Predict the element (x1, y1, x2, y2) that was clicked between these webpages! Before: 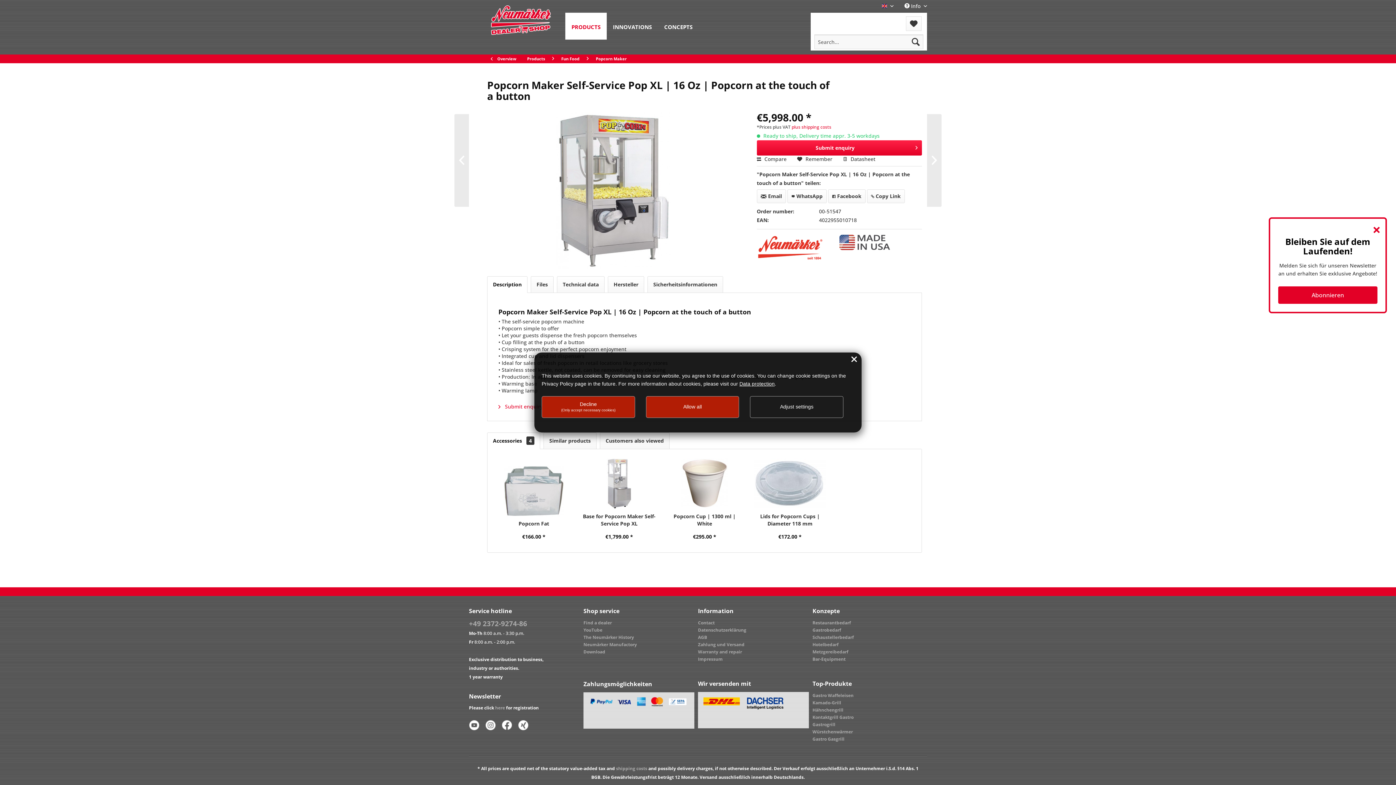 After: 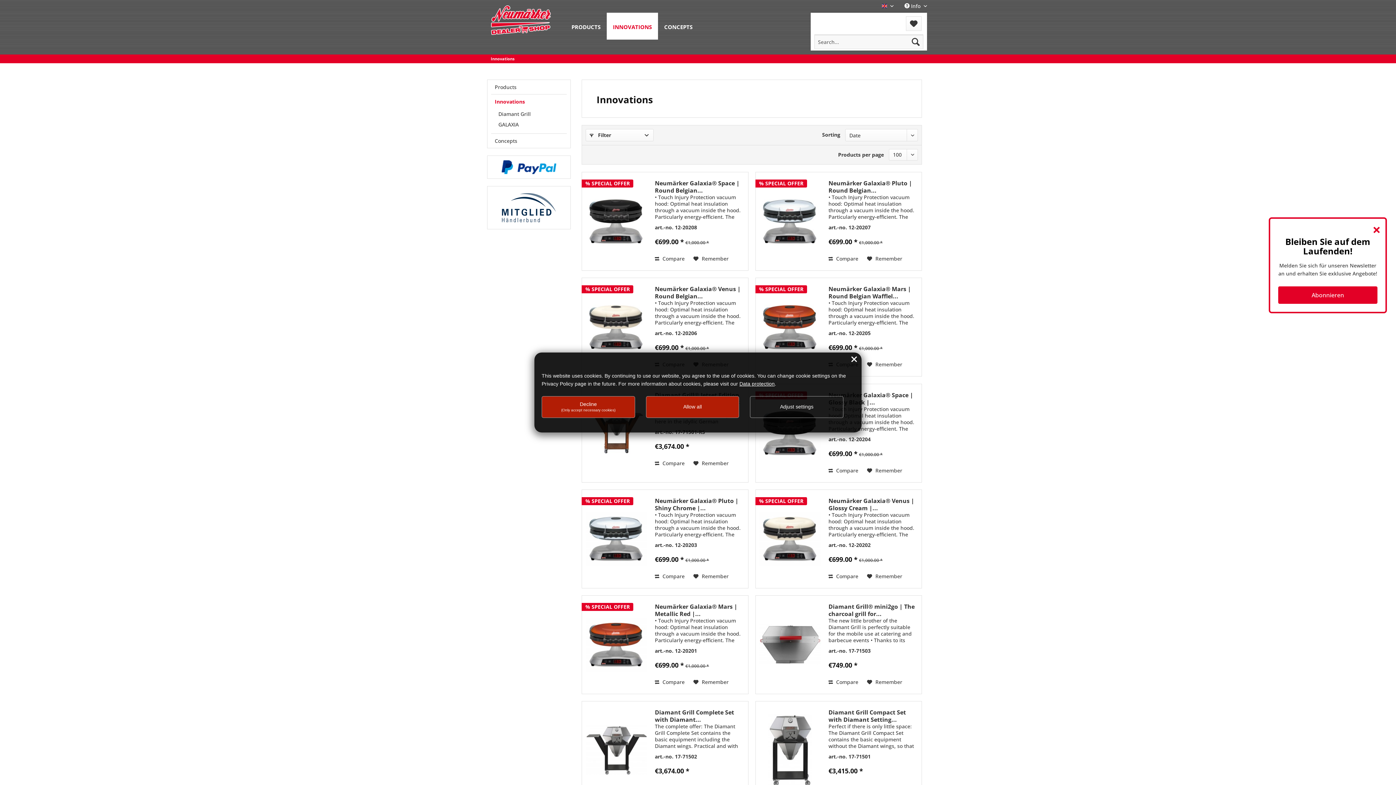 Action: bbox: (606, 12, 658, 39) label: Innovations